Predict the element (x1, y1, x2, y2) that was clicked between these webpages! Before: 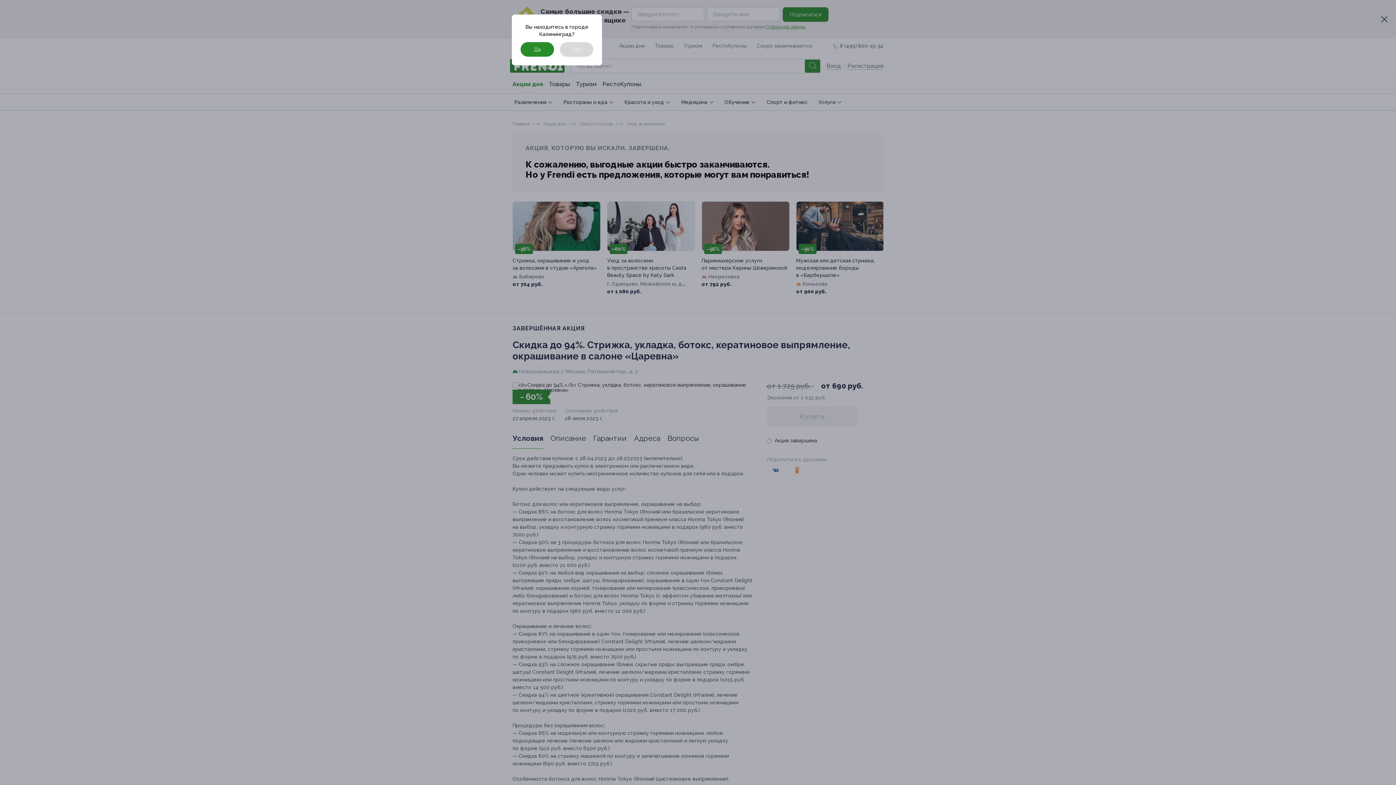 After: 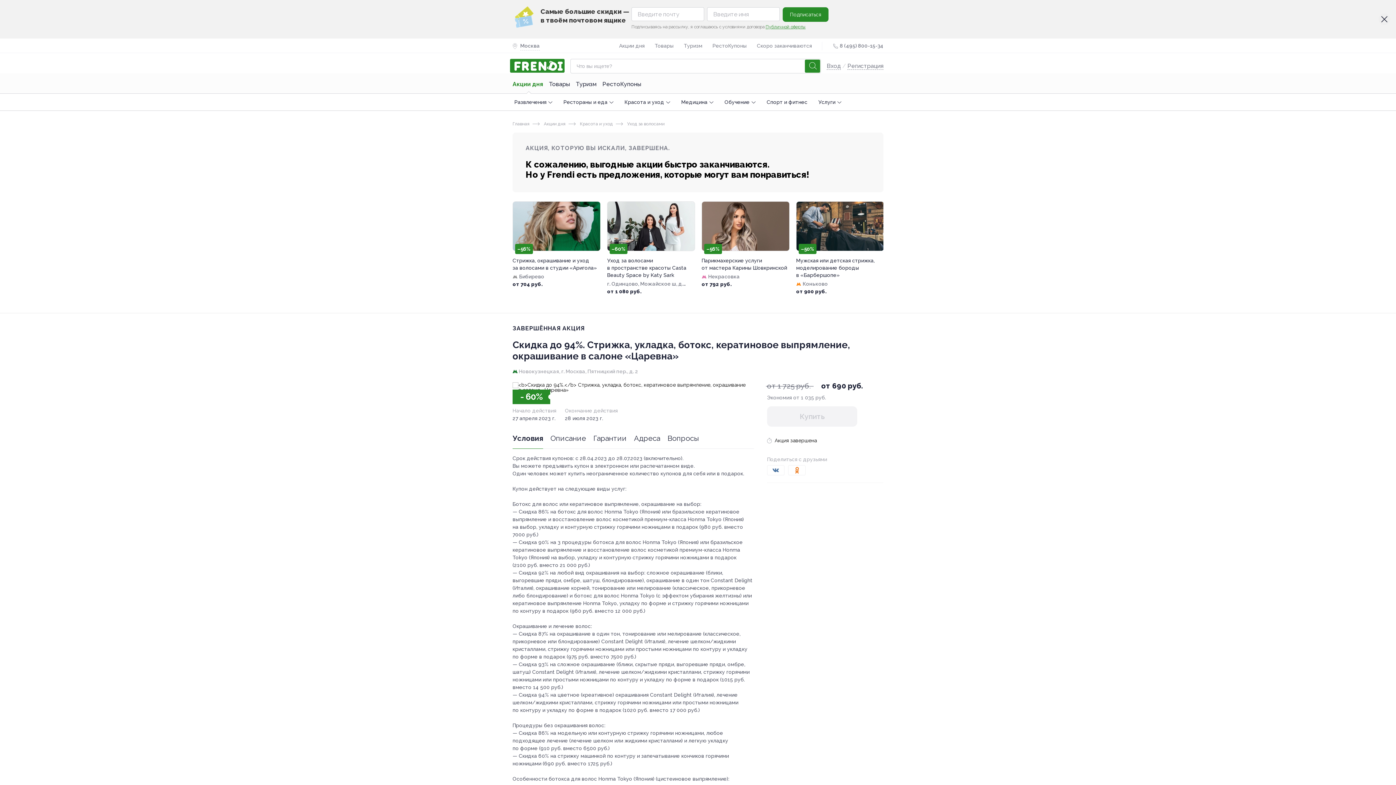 Action: bbox: (512, 14, 884, 65)